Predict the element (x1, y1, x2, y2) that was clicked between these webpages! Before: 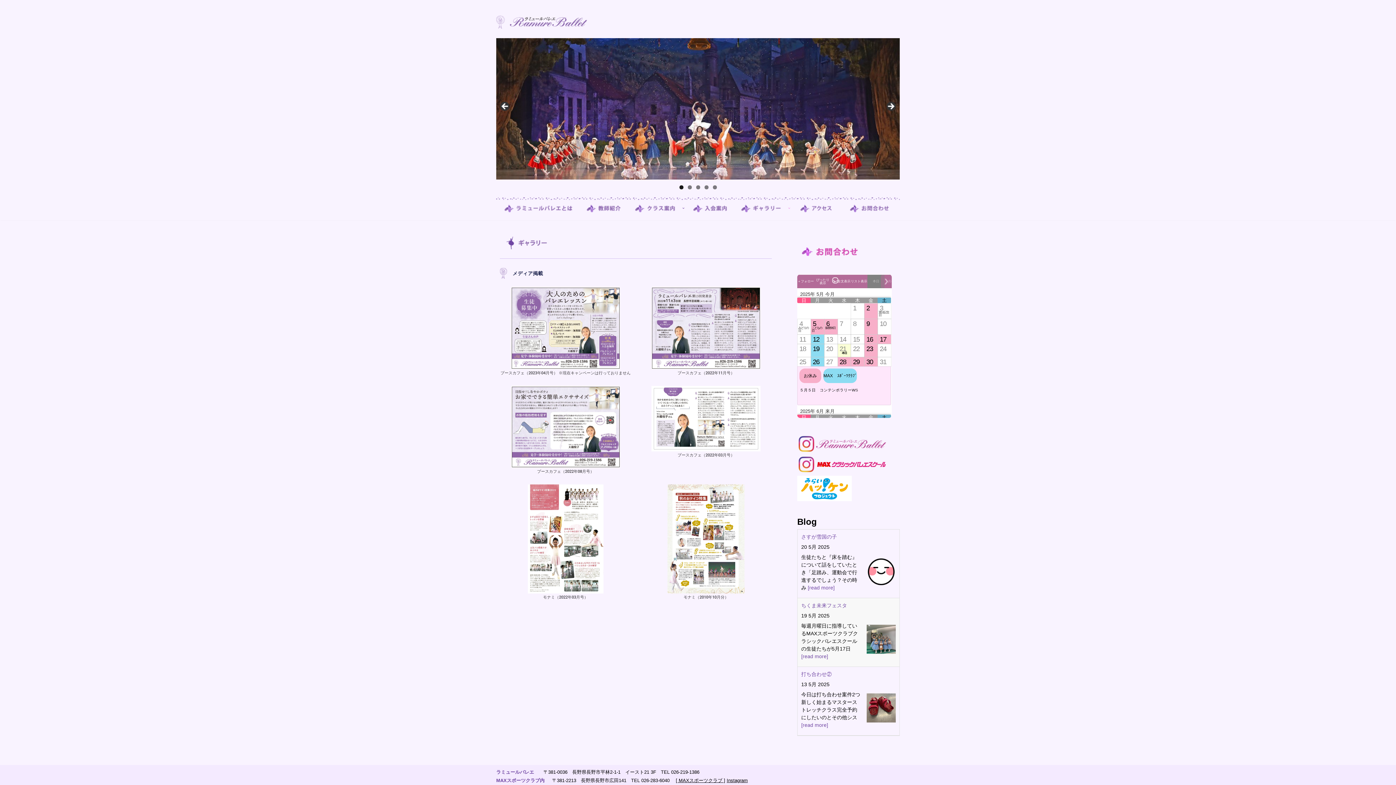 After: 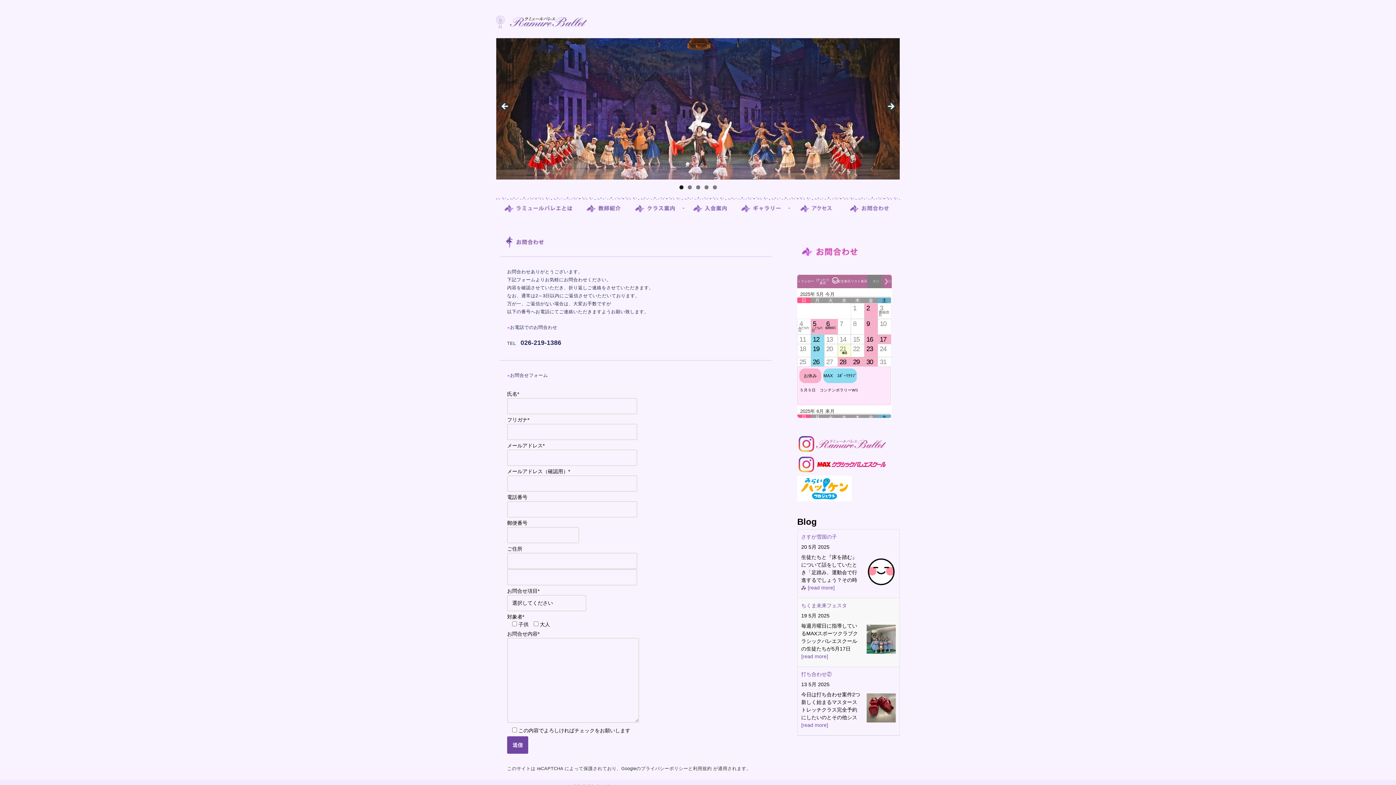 Action: bbox: (842, 202, 891, 213)